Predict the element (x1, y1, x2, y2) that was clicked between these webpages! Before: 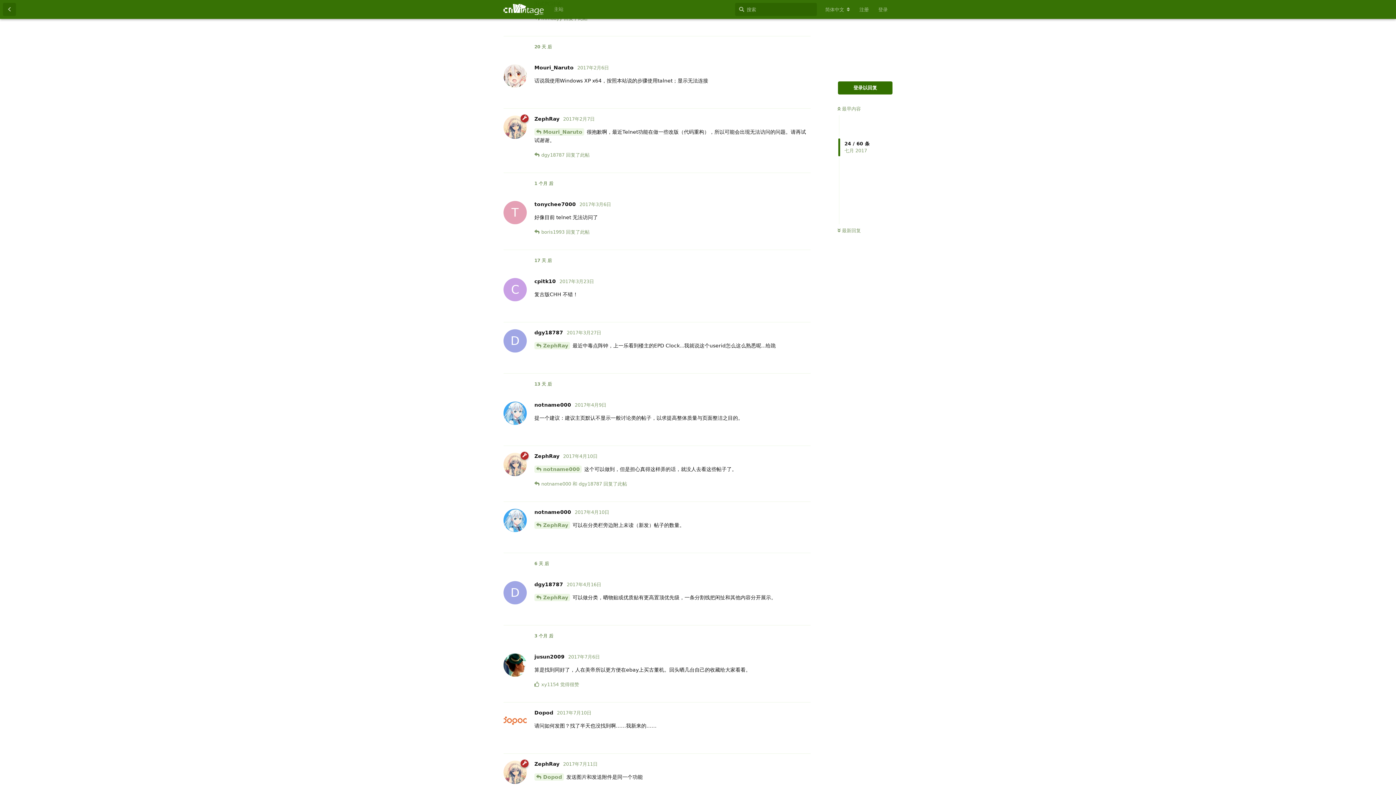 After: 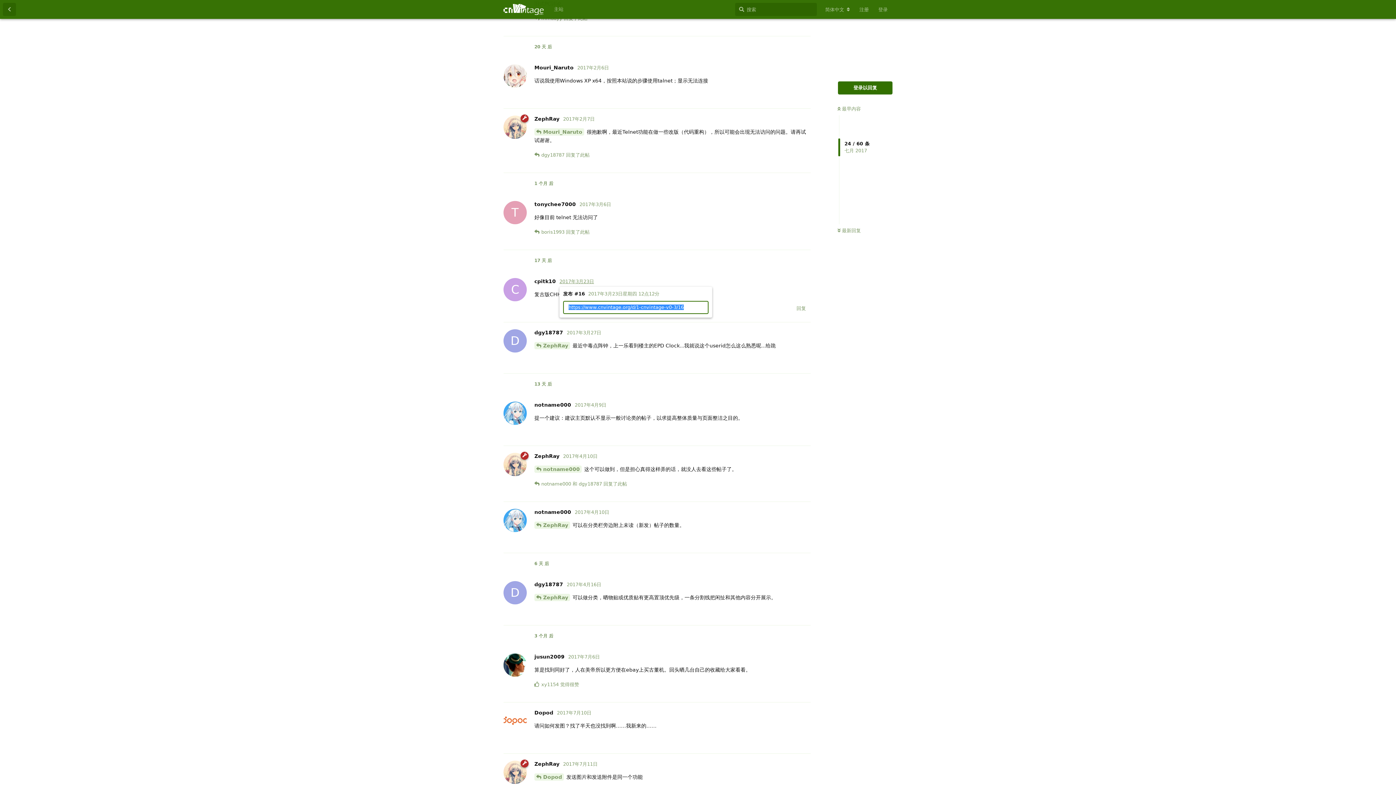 Action: label: 2017年3月23日 bbox: (559, 278, 594, 284)